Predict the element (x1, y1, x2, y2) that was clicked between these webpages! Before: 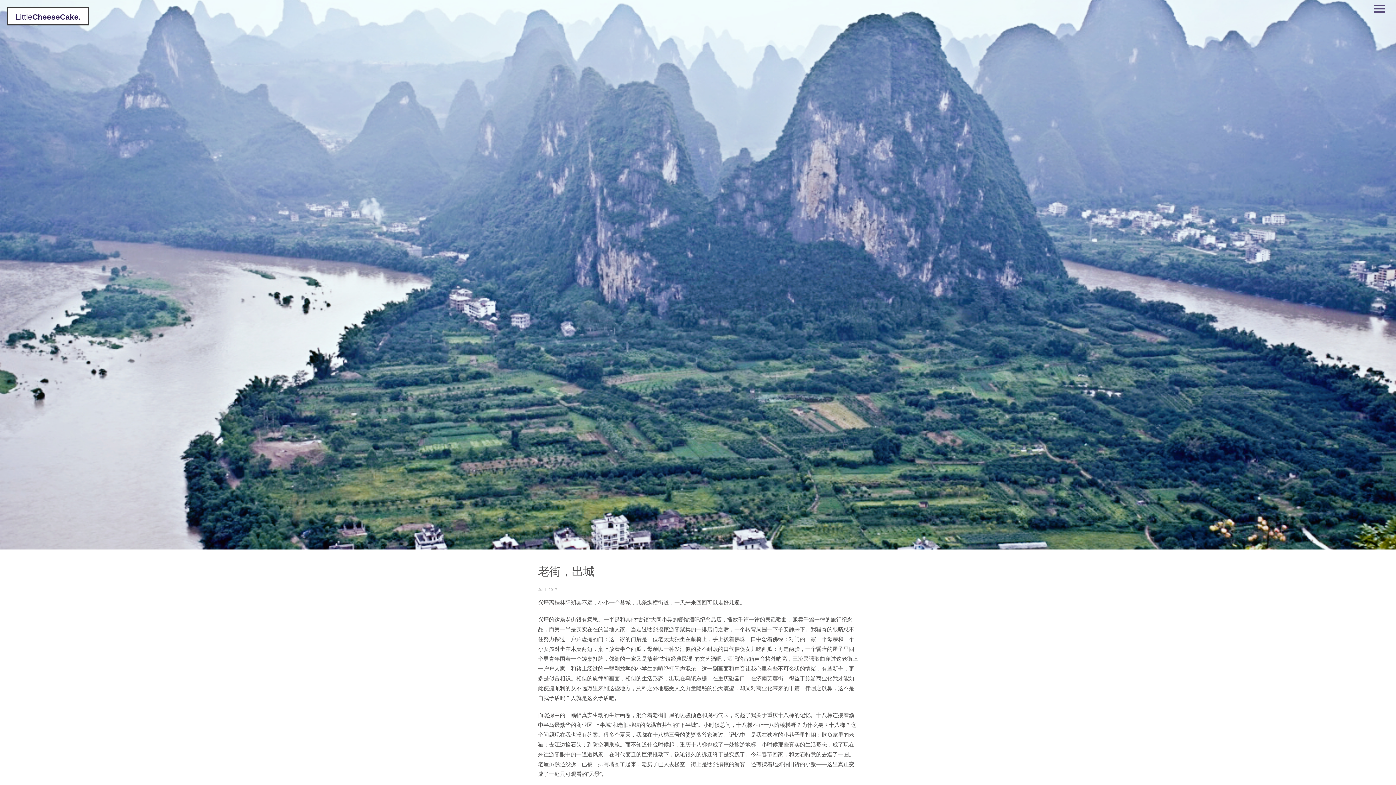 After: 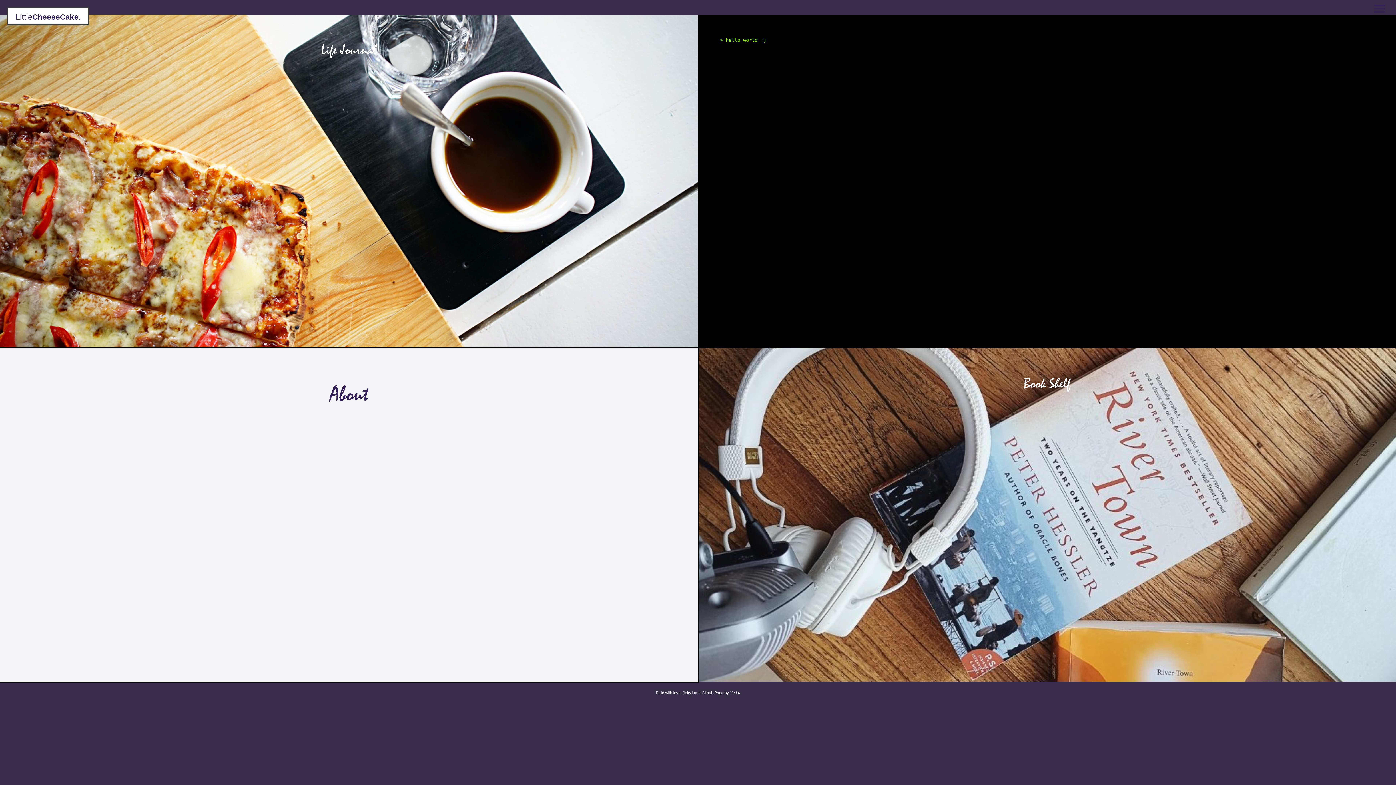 Action: bbox: (8, 8, 88, 25) label: LittleCheeseCake.